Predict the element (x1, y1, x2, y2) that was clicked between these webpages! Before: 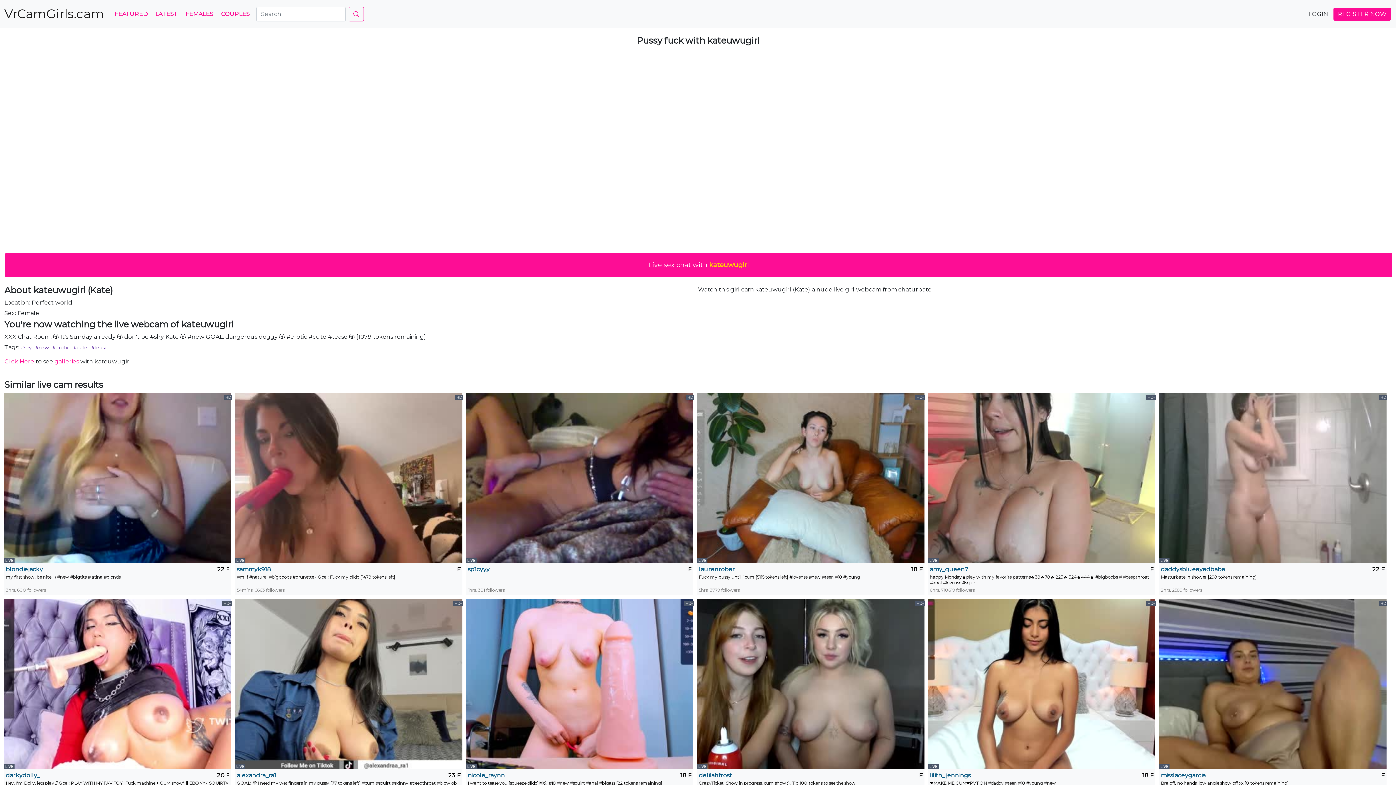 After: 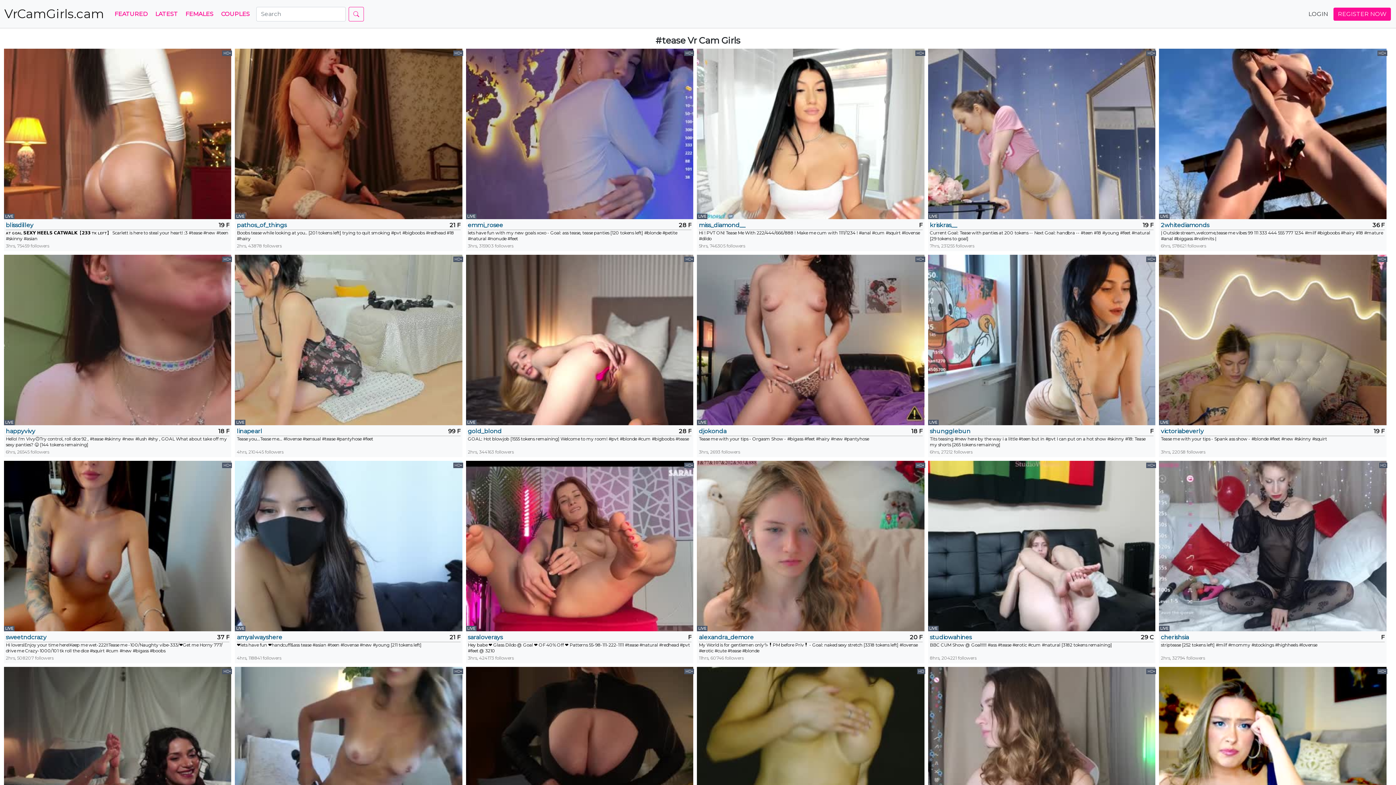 Action: label: #tease bbox: (91, 344, 111, 350)